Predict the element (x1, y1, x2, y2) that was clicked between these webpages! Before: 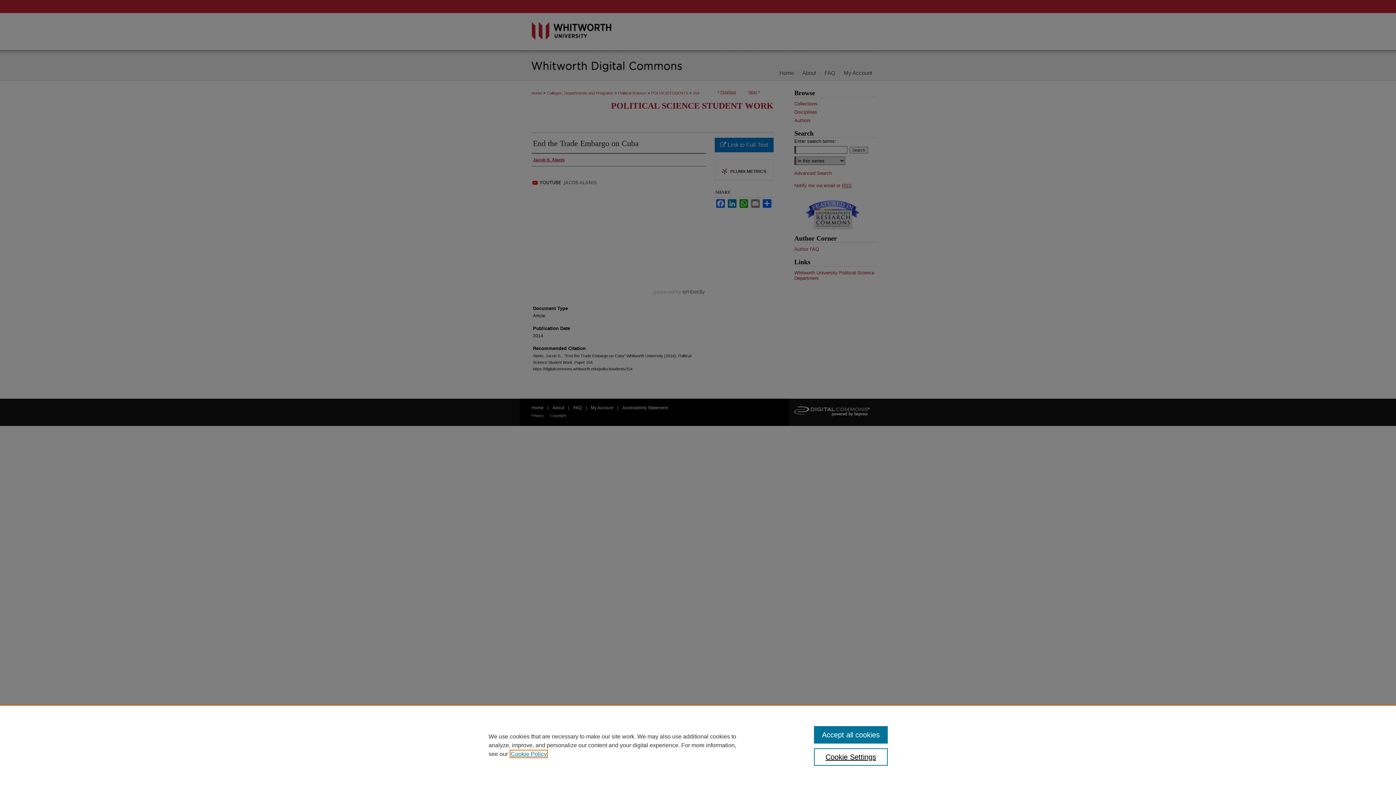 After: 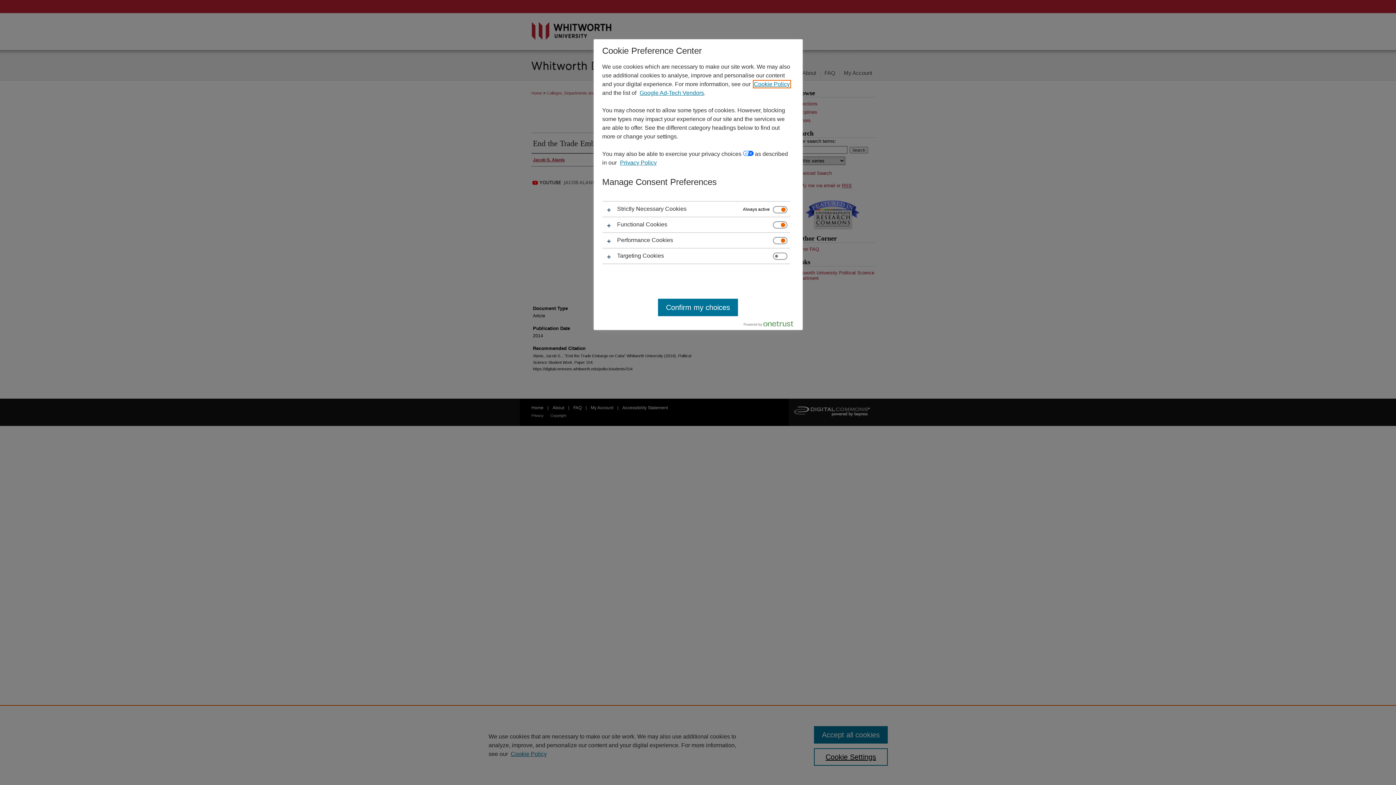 Action: label: Cookie Settings bbox: (814, 748, 887, 766)